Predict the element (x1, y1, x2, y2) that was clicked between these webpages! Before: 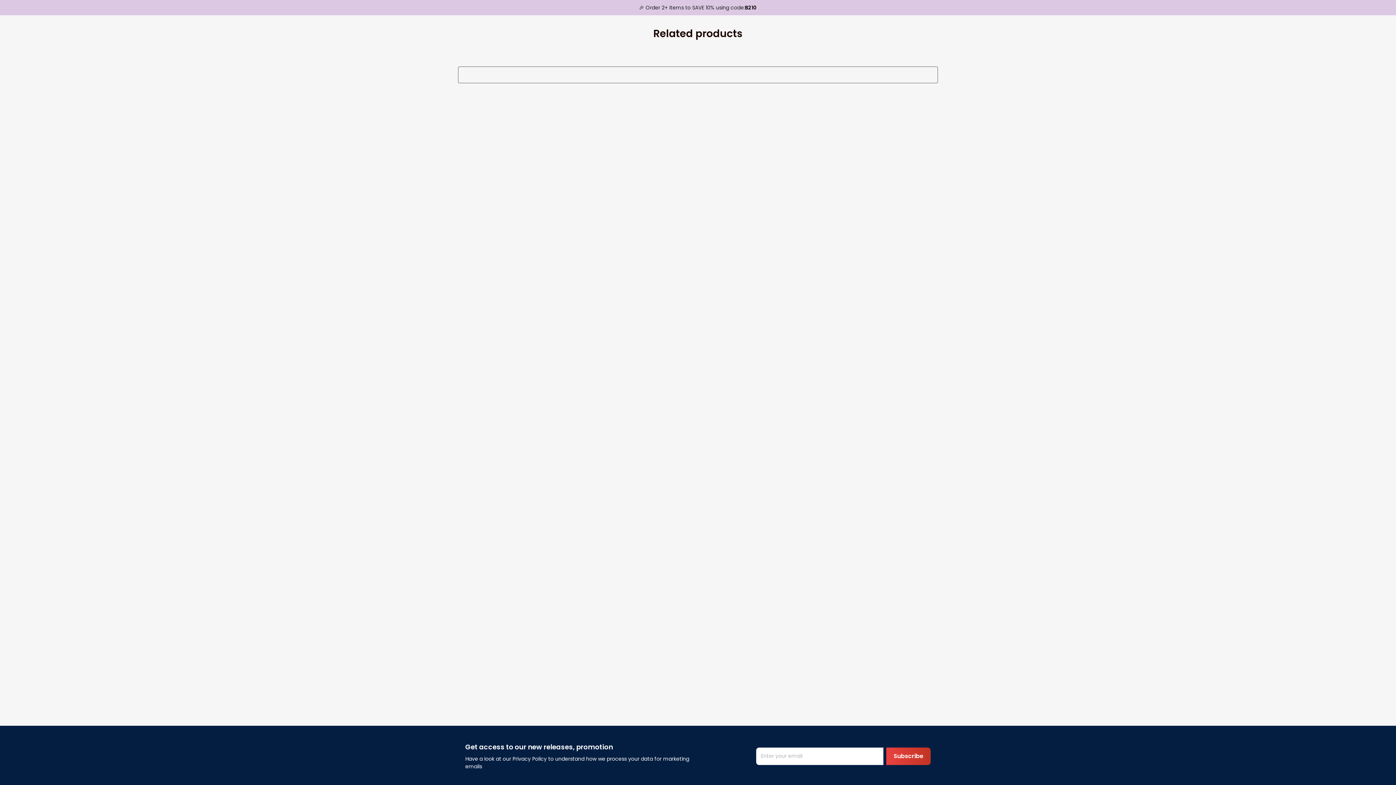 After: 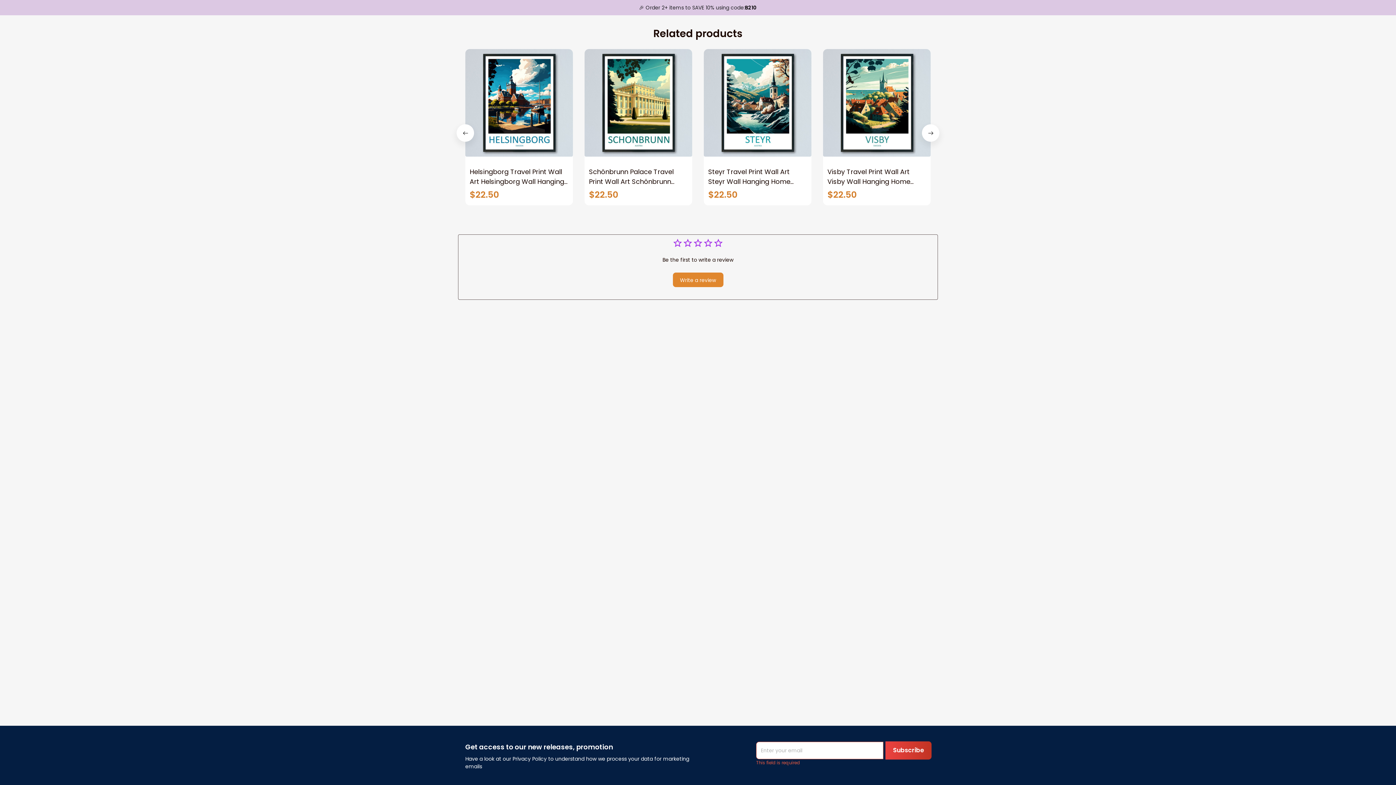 Action: label: Subscribe bbox: (886, 747, 930, 765)